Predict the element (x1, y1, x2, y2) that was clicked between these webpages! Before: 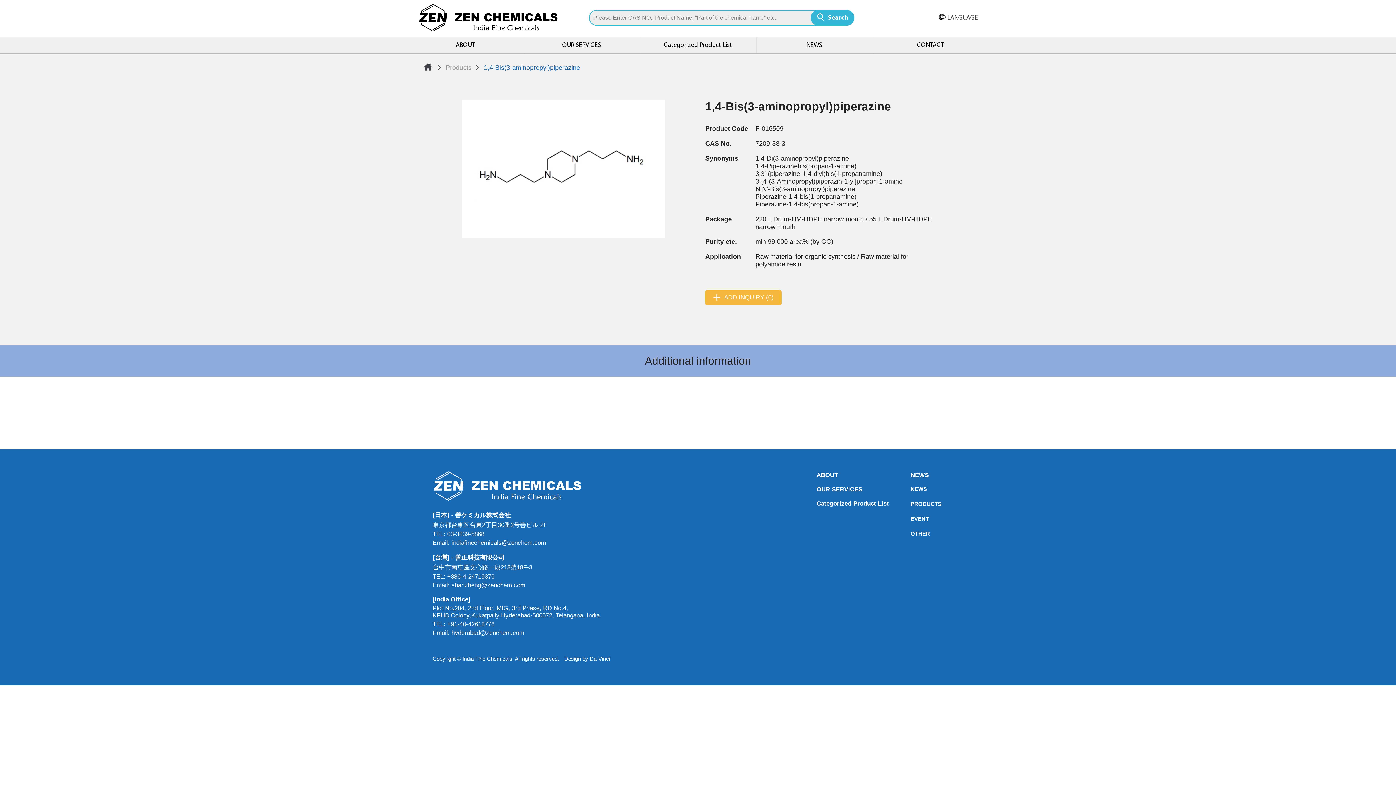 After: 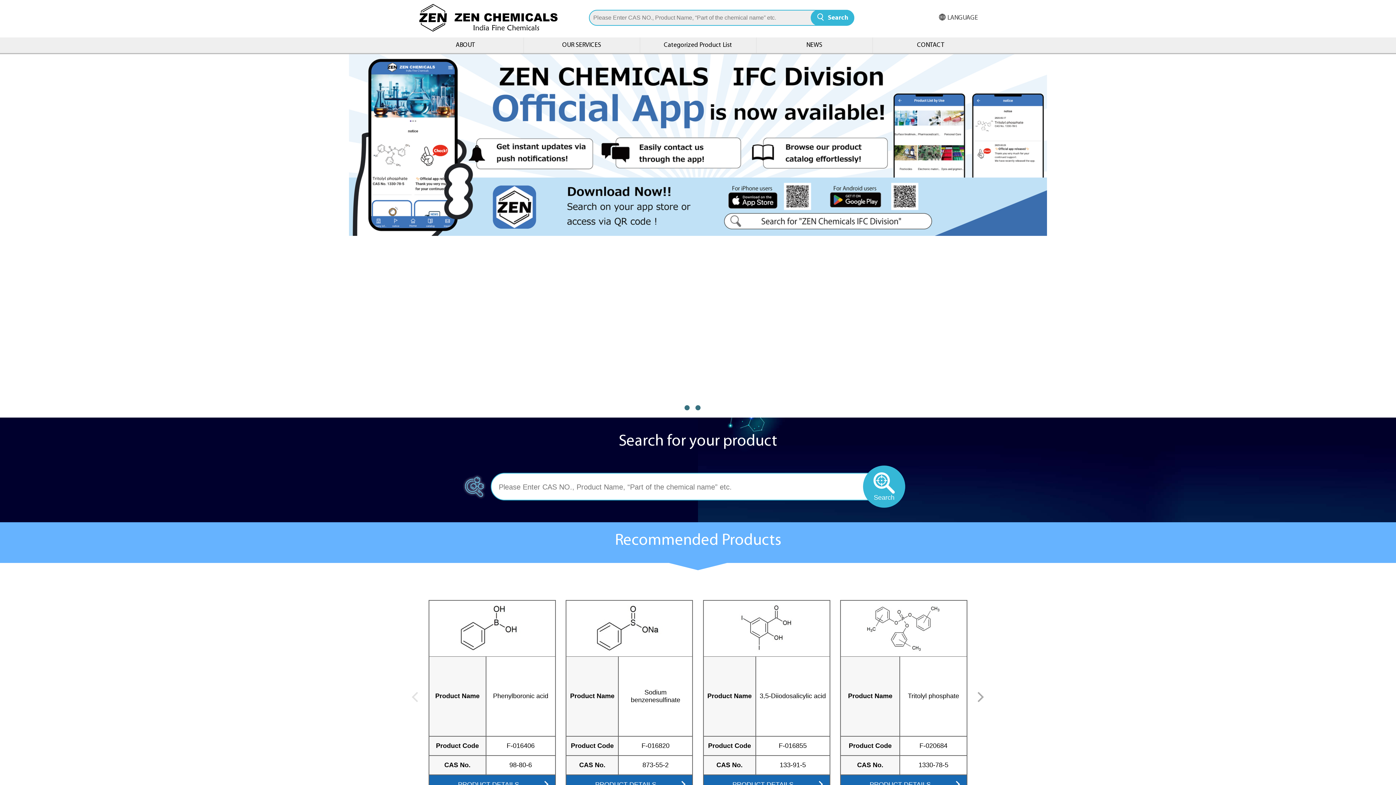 Action: bbox: (418, 3, 558, 32)